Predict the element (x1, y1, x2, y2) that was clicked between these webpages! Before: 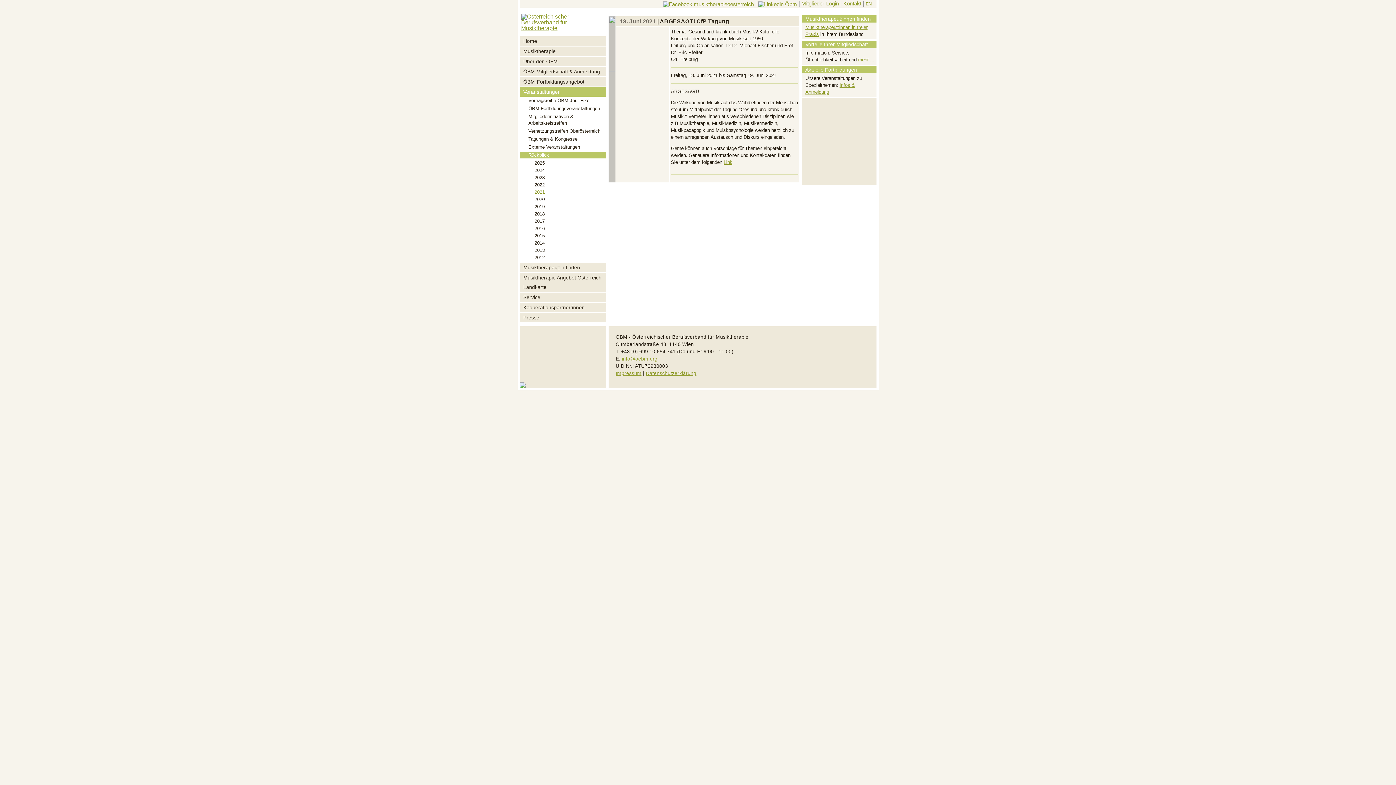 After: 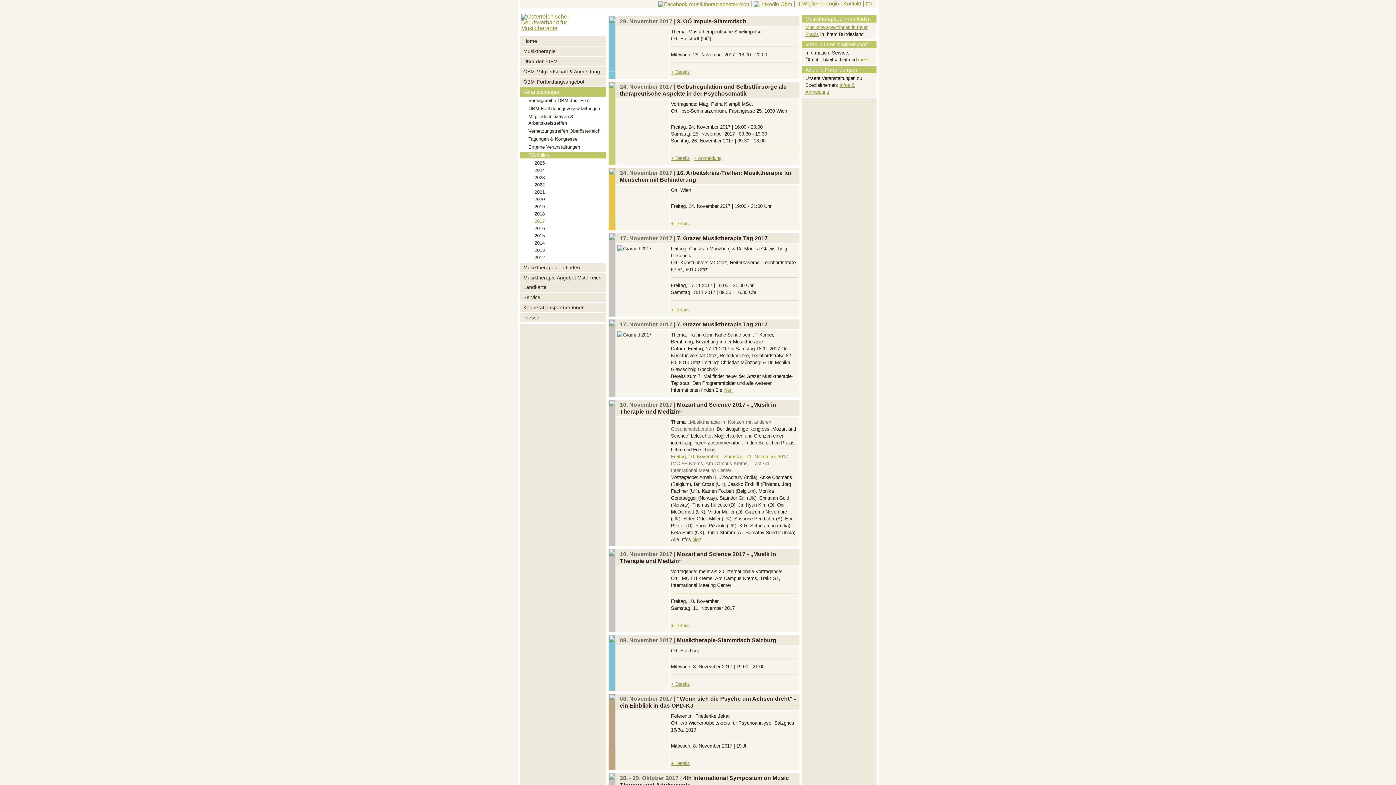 Action: bbox: (532, 218, 606, 224) label: 2017